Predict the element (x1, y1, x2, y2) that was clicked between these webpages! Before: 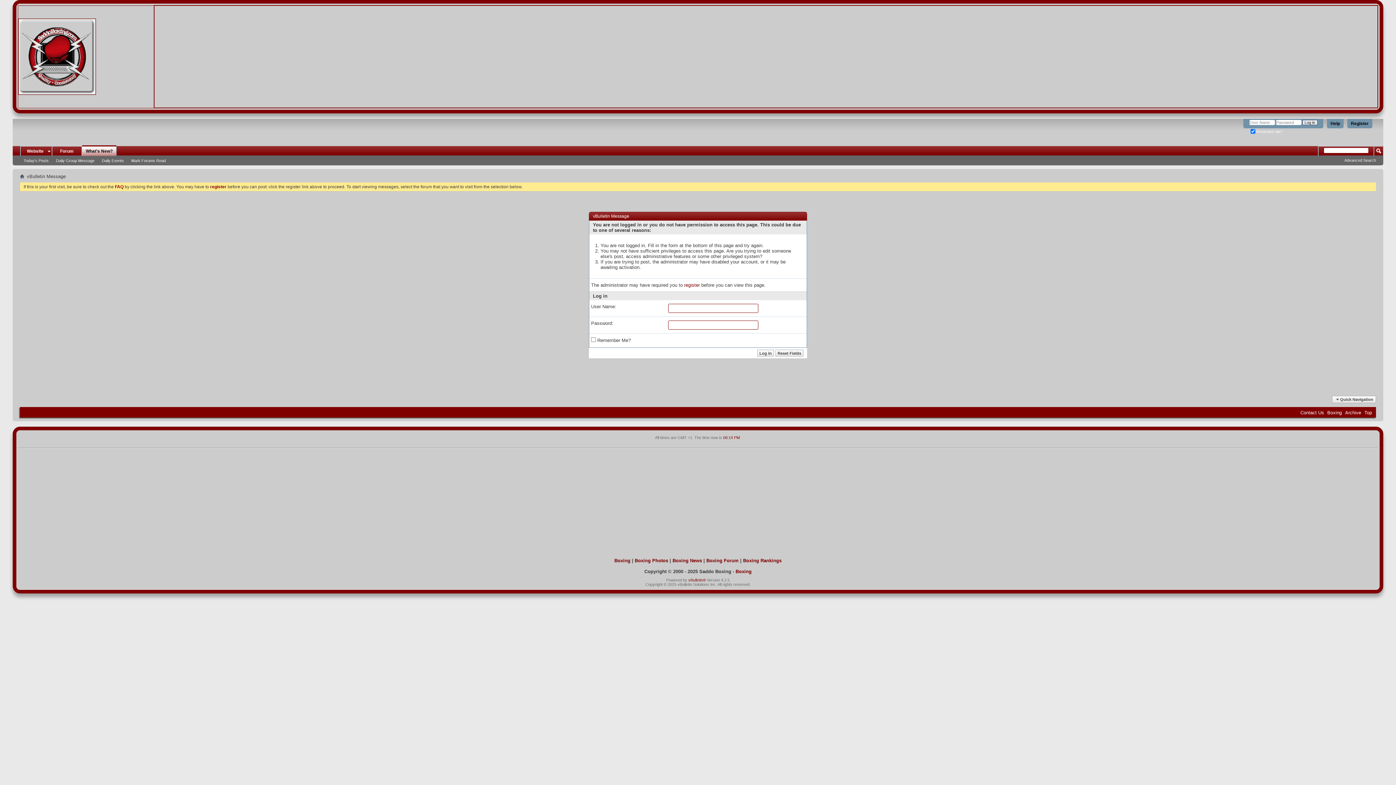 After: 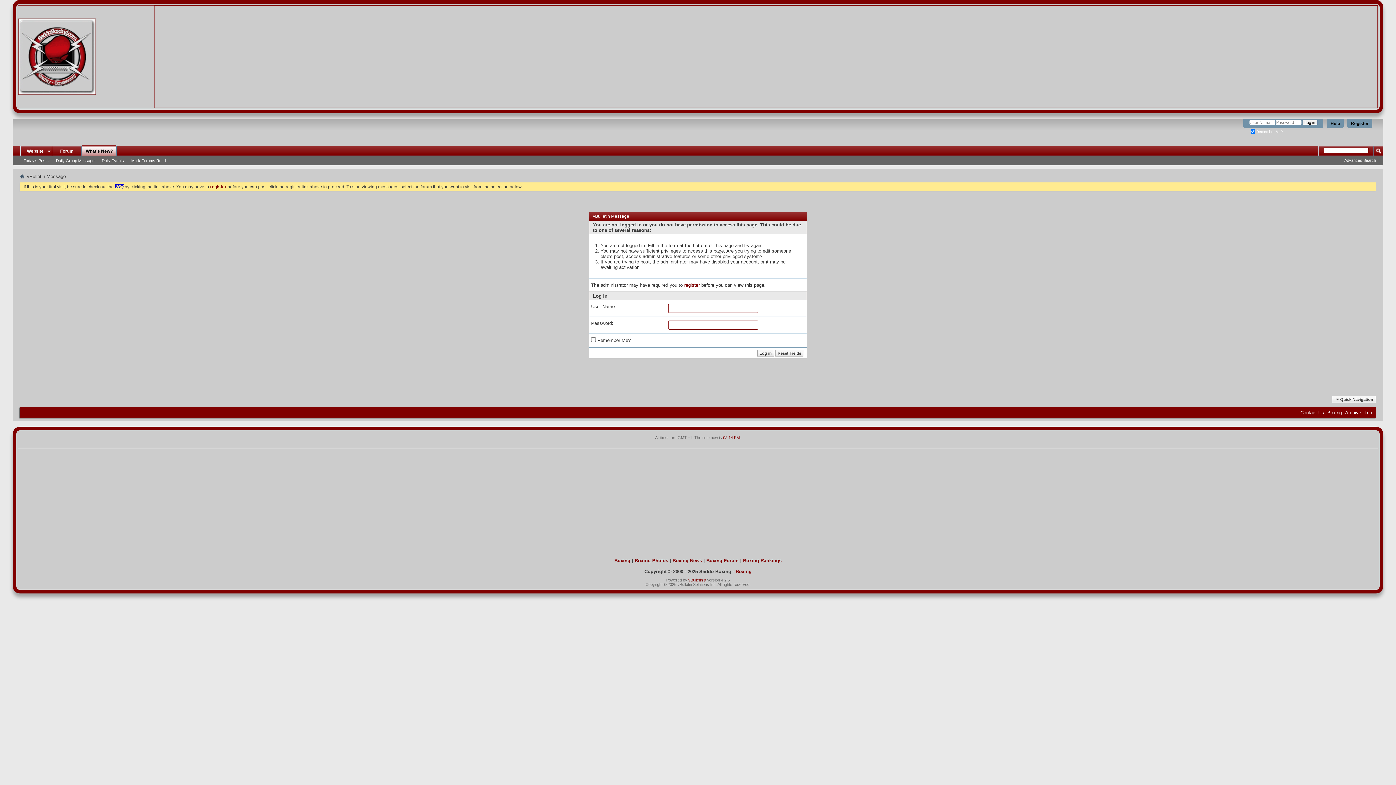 Action: bbox: (114, 184, 123, 189) label: FAQ